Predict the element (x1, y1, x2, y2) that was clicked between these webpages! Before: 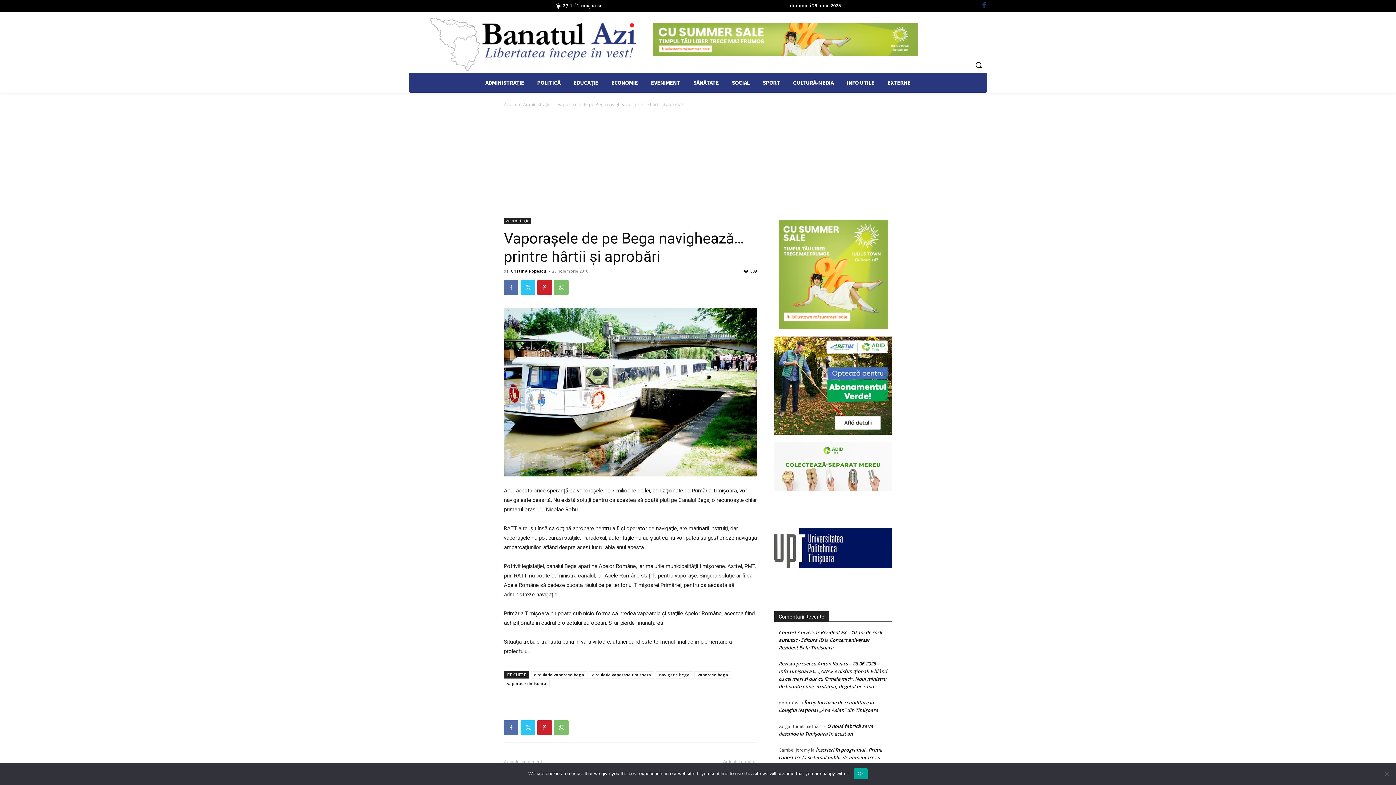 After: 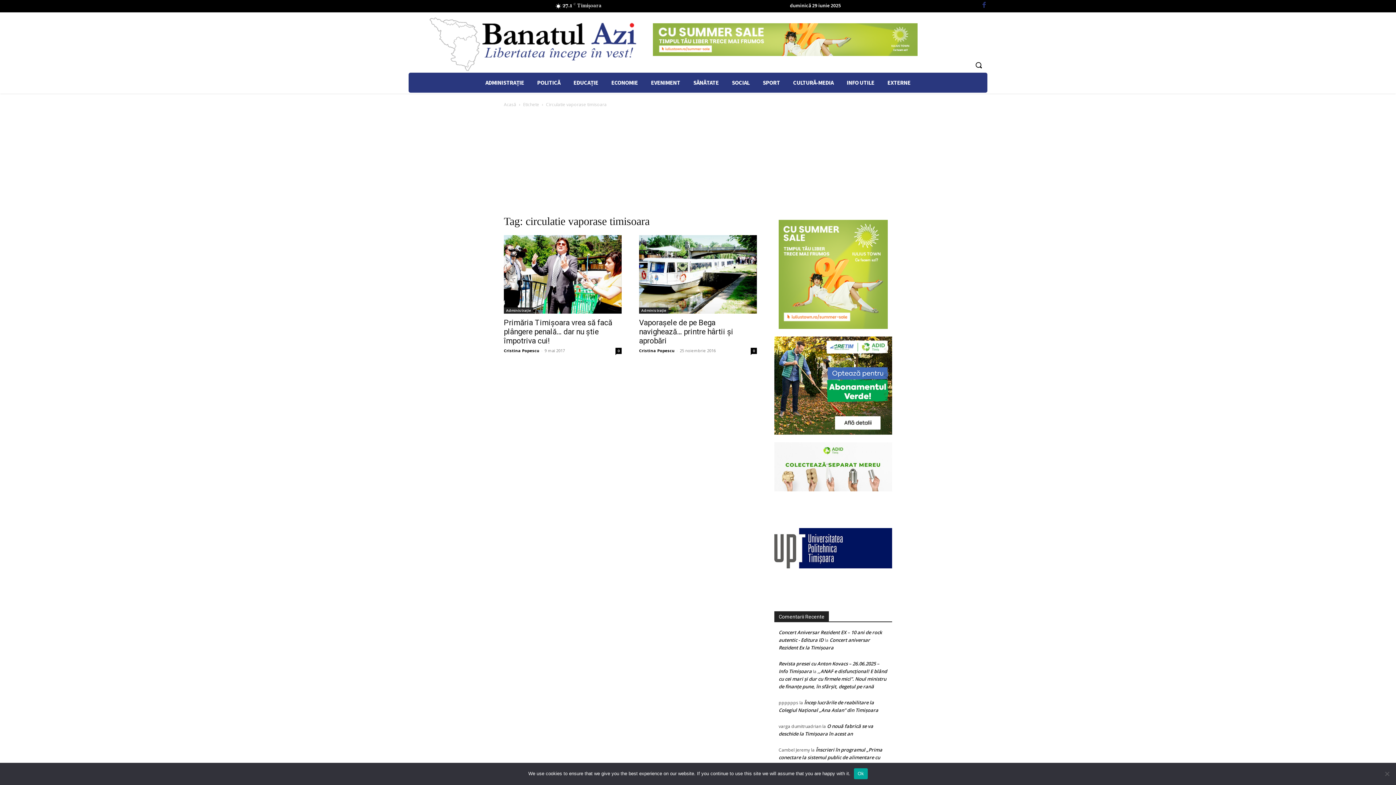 Action: label: circulatie vaporase timisoara bbox: (589, 671, 654, 679)